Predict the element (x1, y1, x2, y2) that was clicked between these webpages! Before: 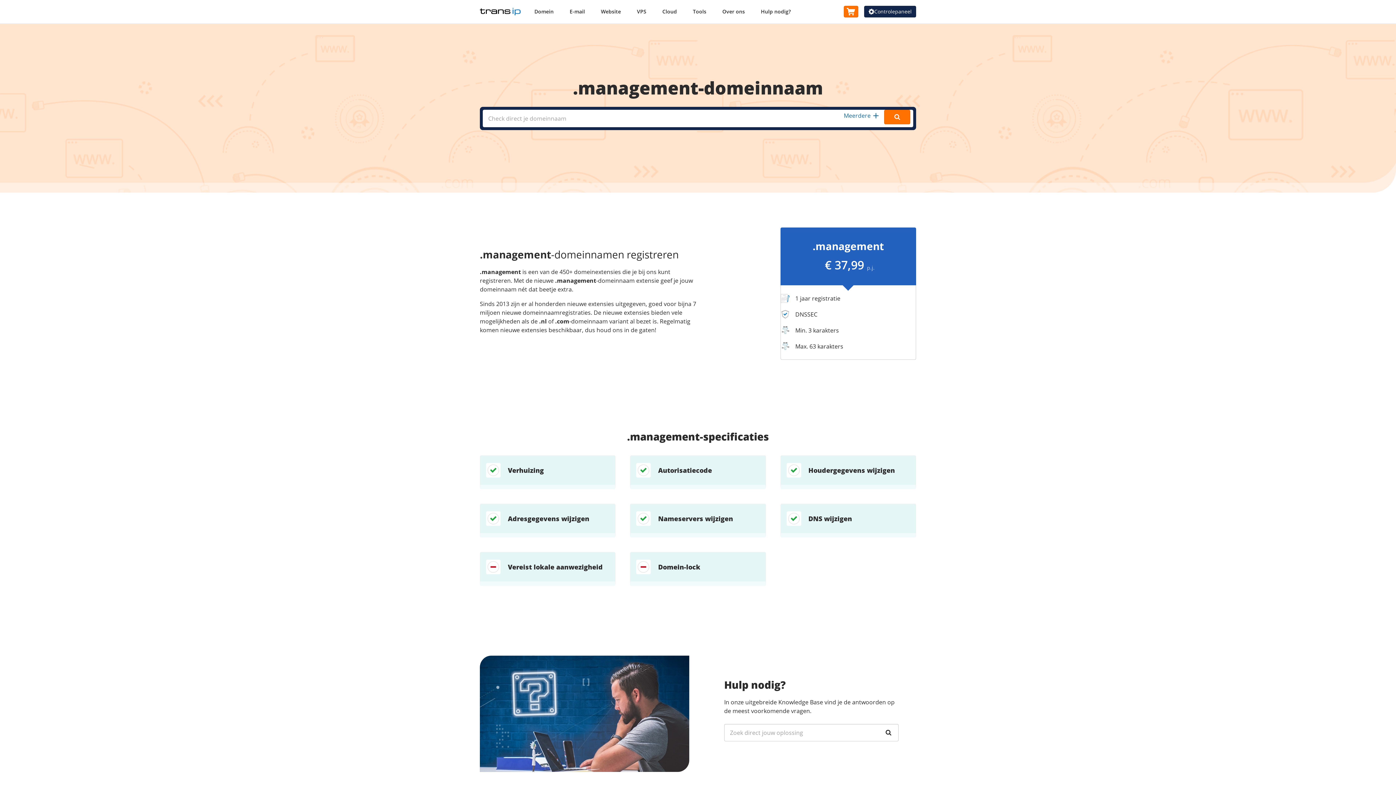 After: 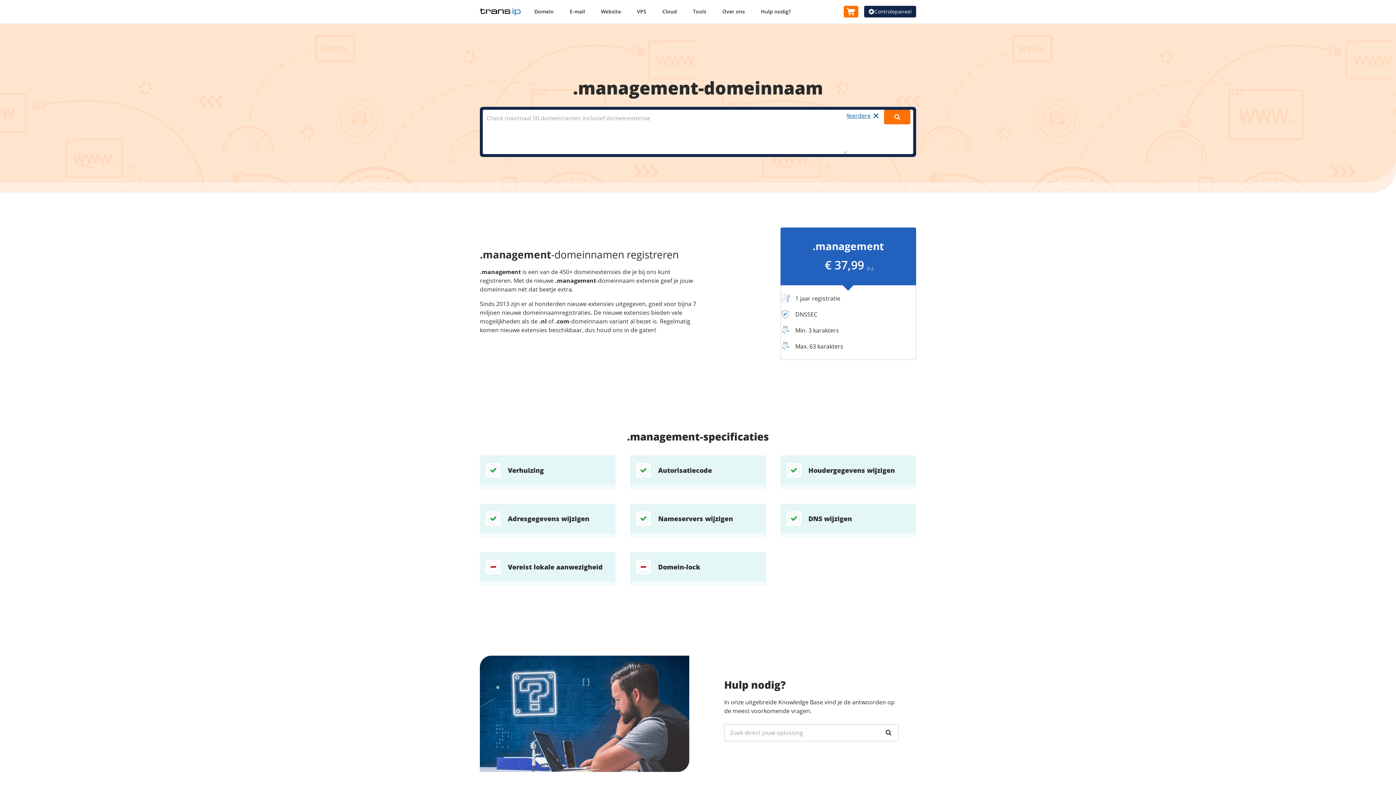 Action: bbox: (844, 109, 878, 121) label: Meerdere
Check meerdere domeinnamen tegelijk